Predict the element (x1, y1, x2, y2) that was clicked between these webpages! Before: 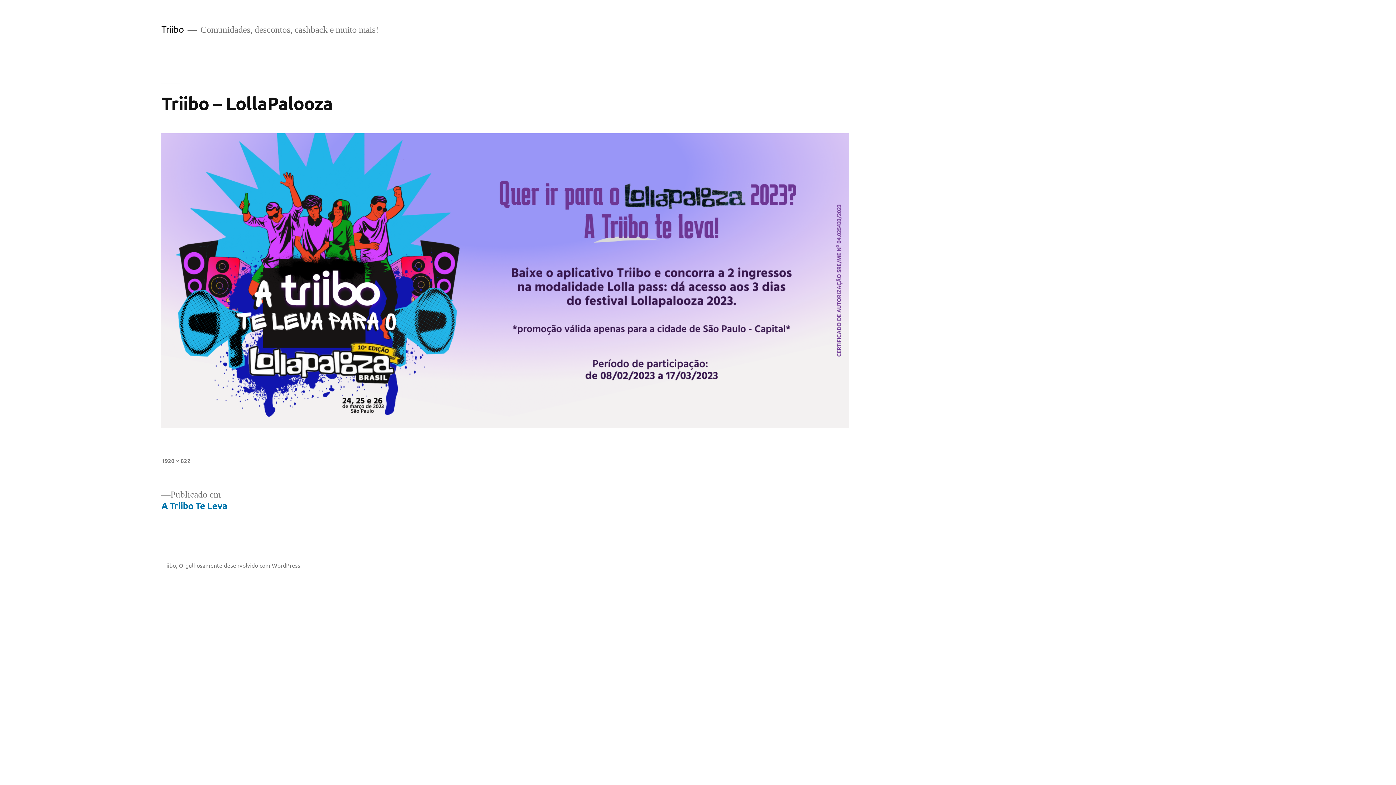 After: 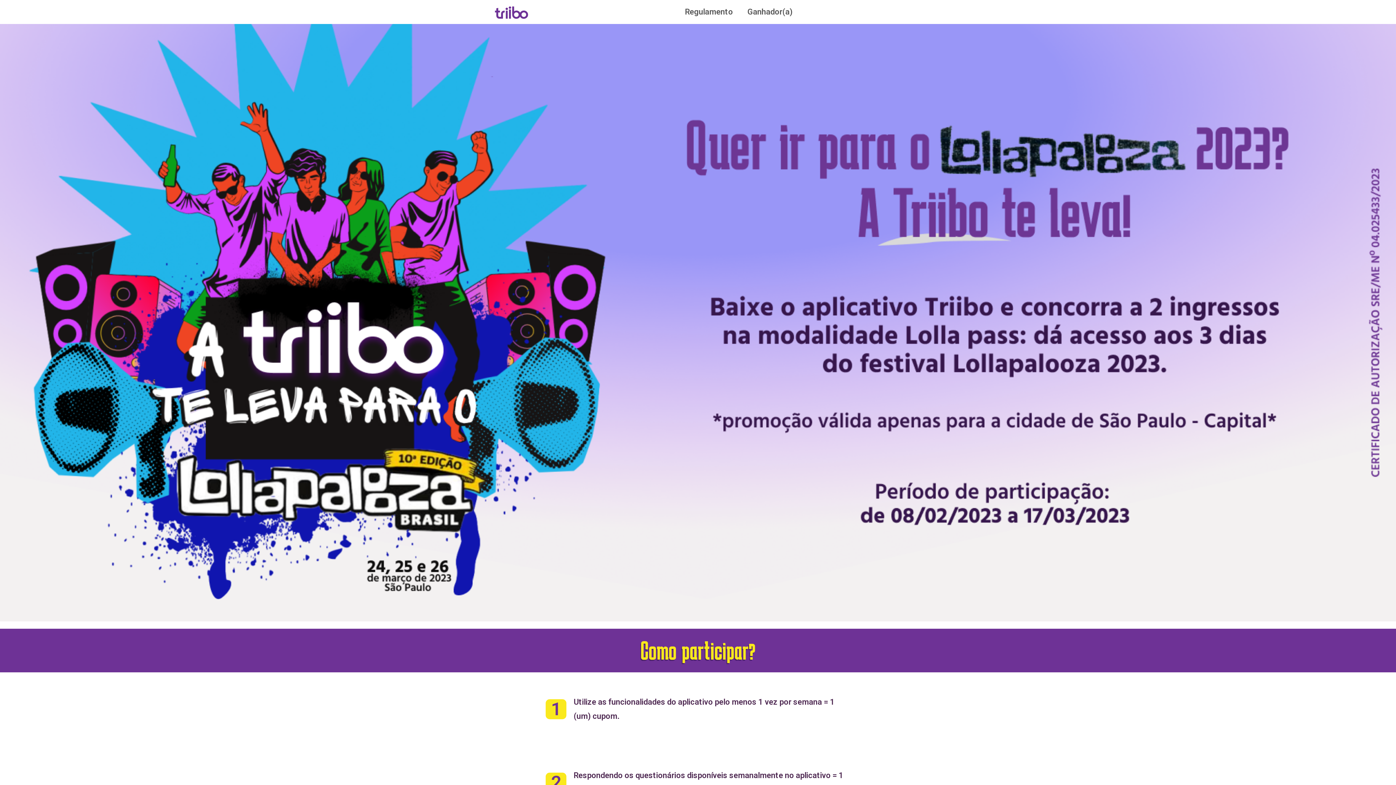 Action: label: Publicado em
A Triibo Te Leva bbox: (161, 489, 227, 512)